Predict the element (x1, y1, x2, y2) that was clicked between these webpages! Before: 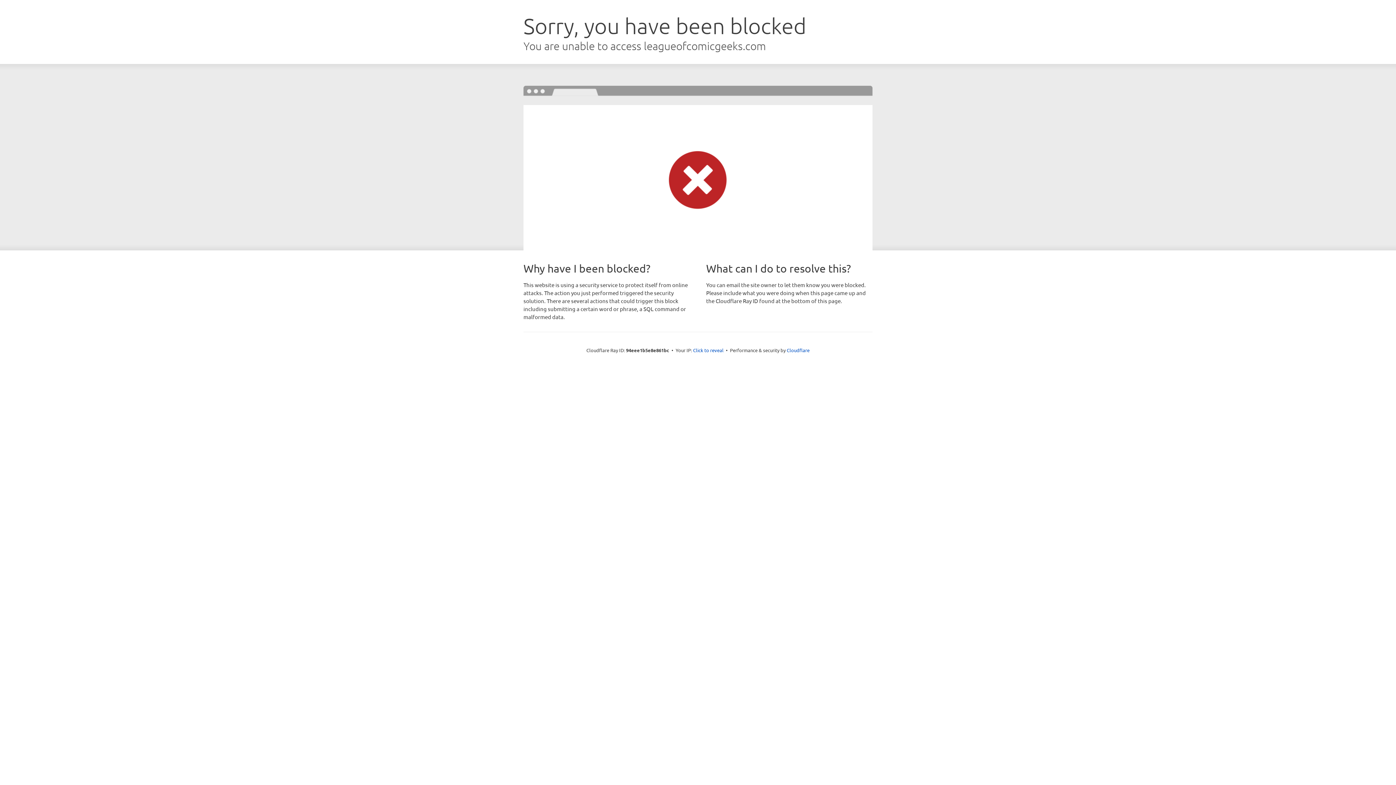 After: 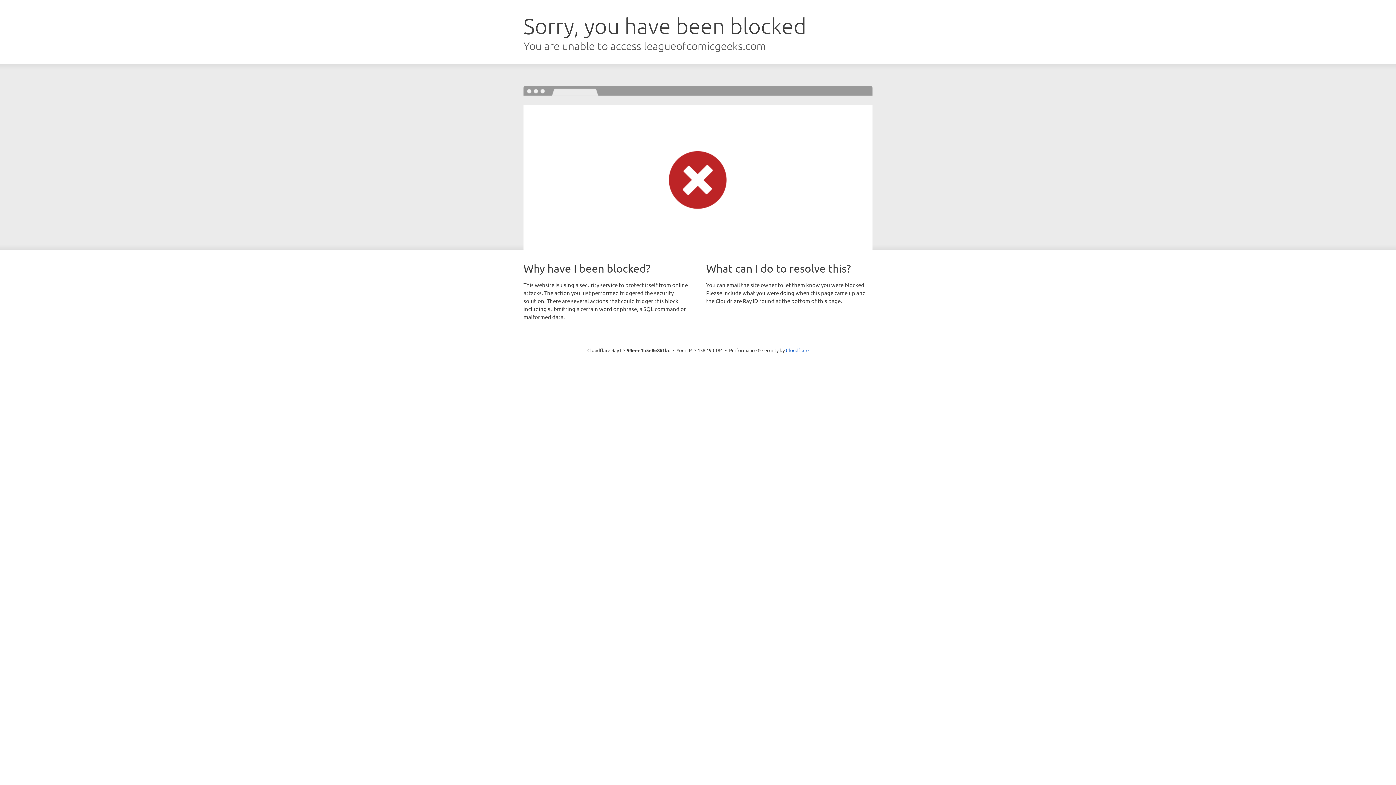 Action: label: Click to reveal bbox: (693, 346, 723, 353)